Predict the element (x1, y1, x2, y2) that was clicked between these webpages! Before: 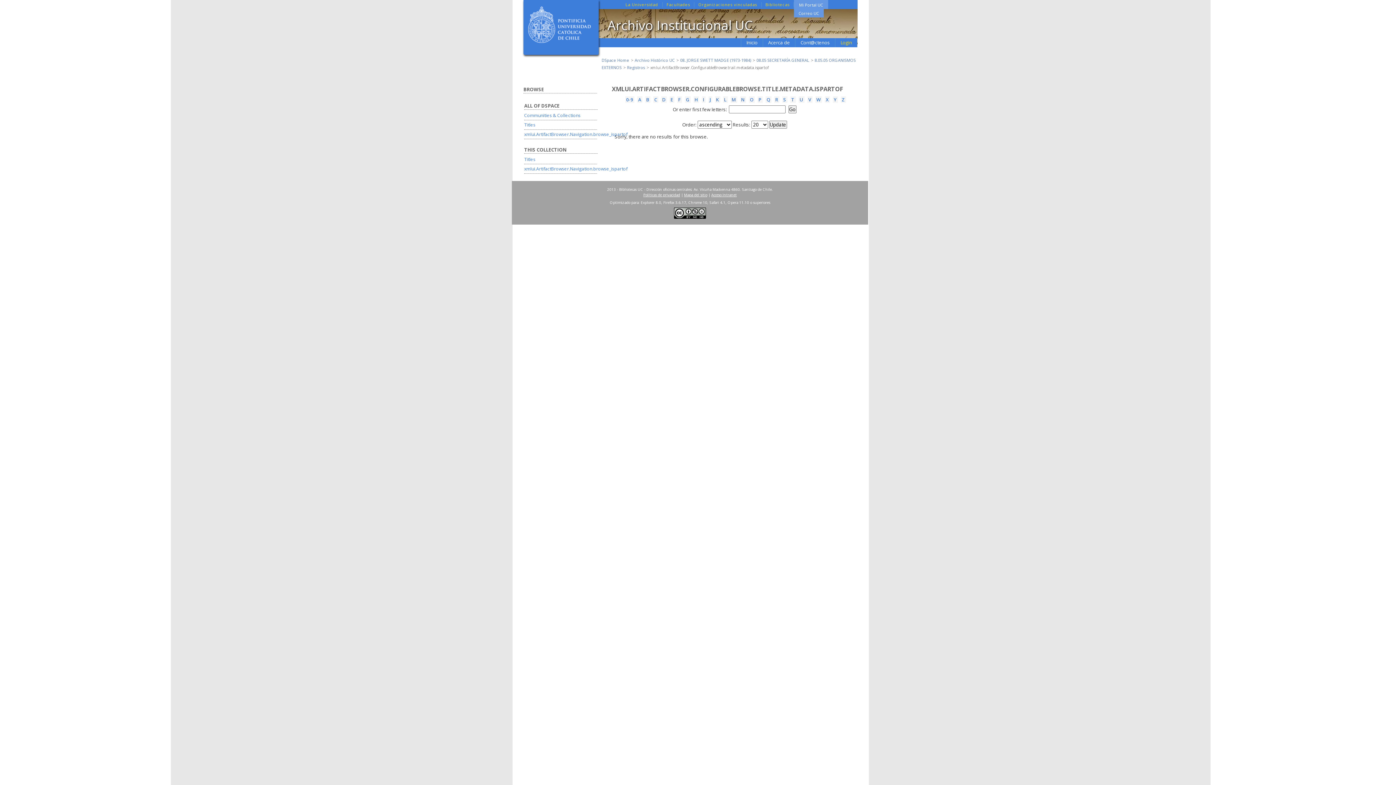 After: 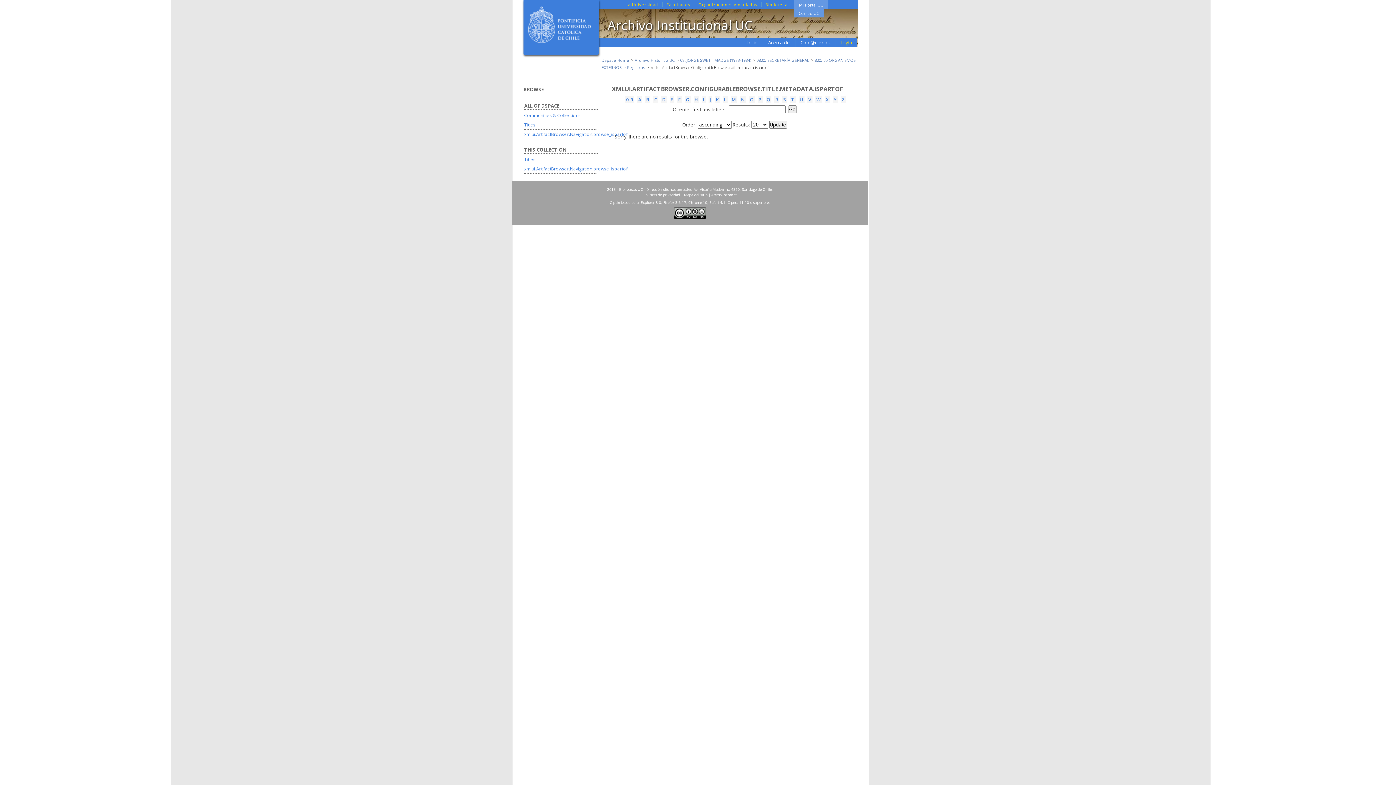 Action: bbox: (840, 96, 846, 102) label: Z